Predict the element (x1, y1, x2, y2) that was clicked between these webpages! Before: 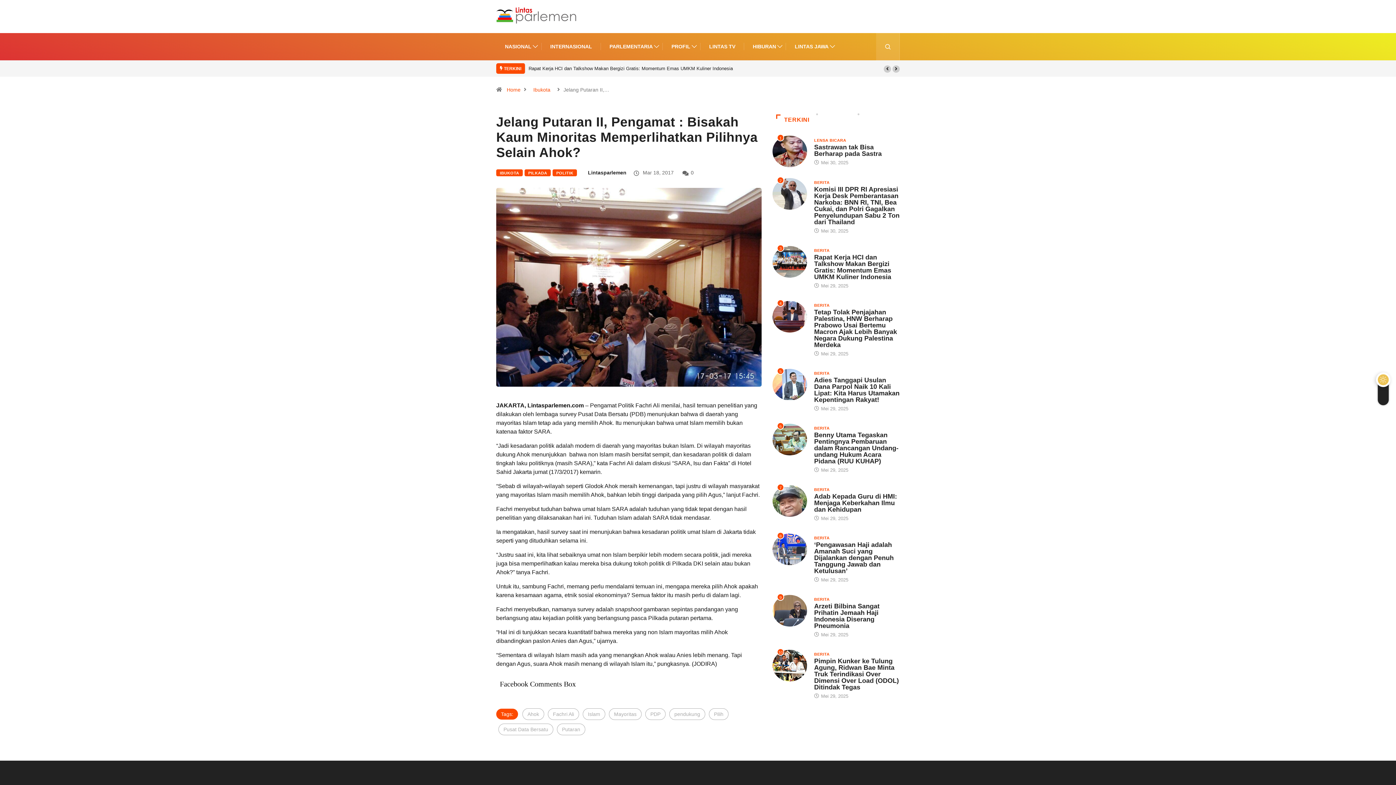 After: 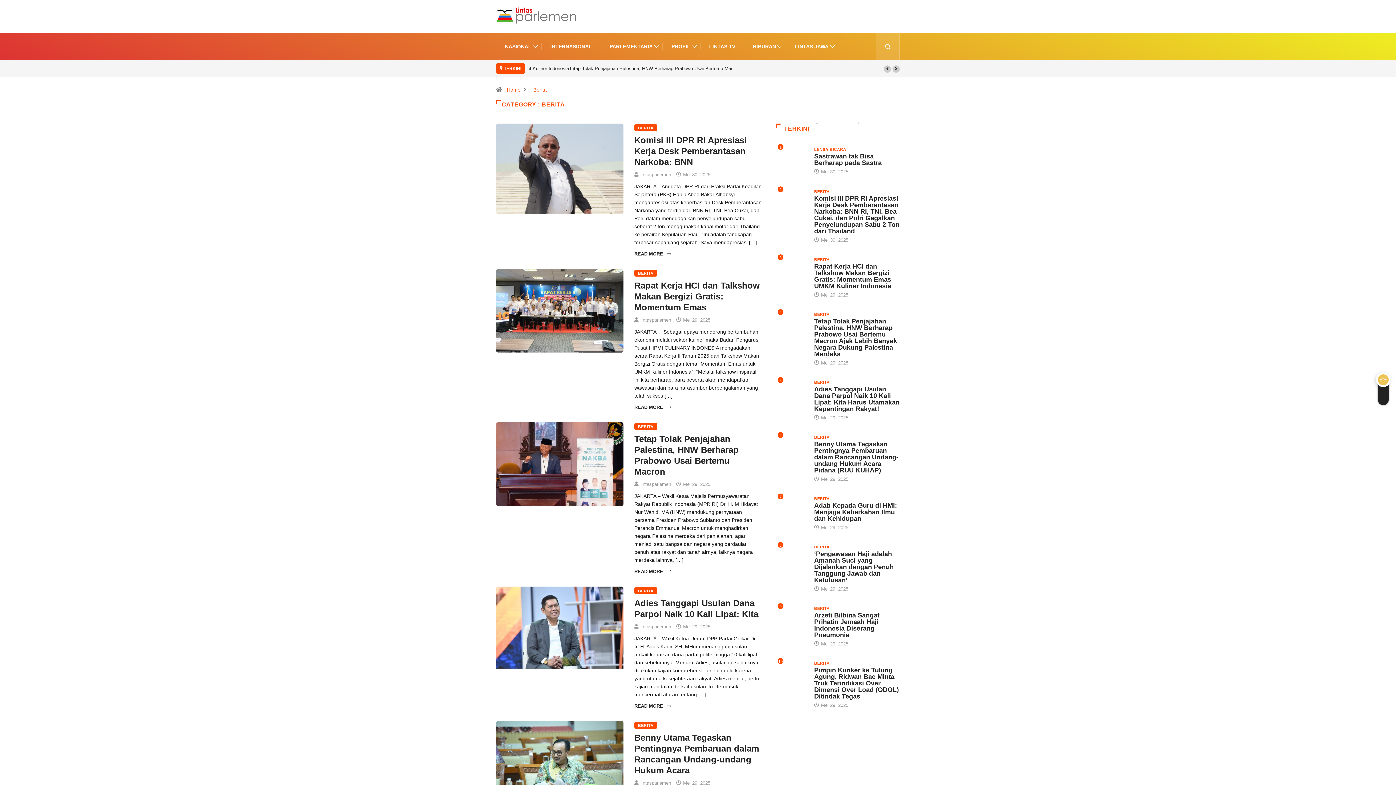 Action: label: BERITA bbox: (814, 595, 829, 603)